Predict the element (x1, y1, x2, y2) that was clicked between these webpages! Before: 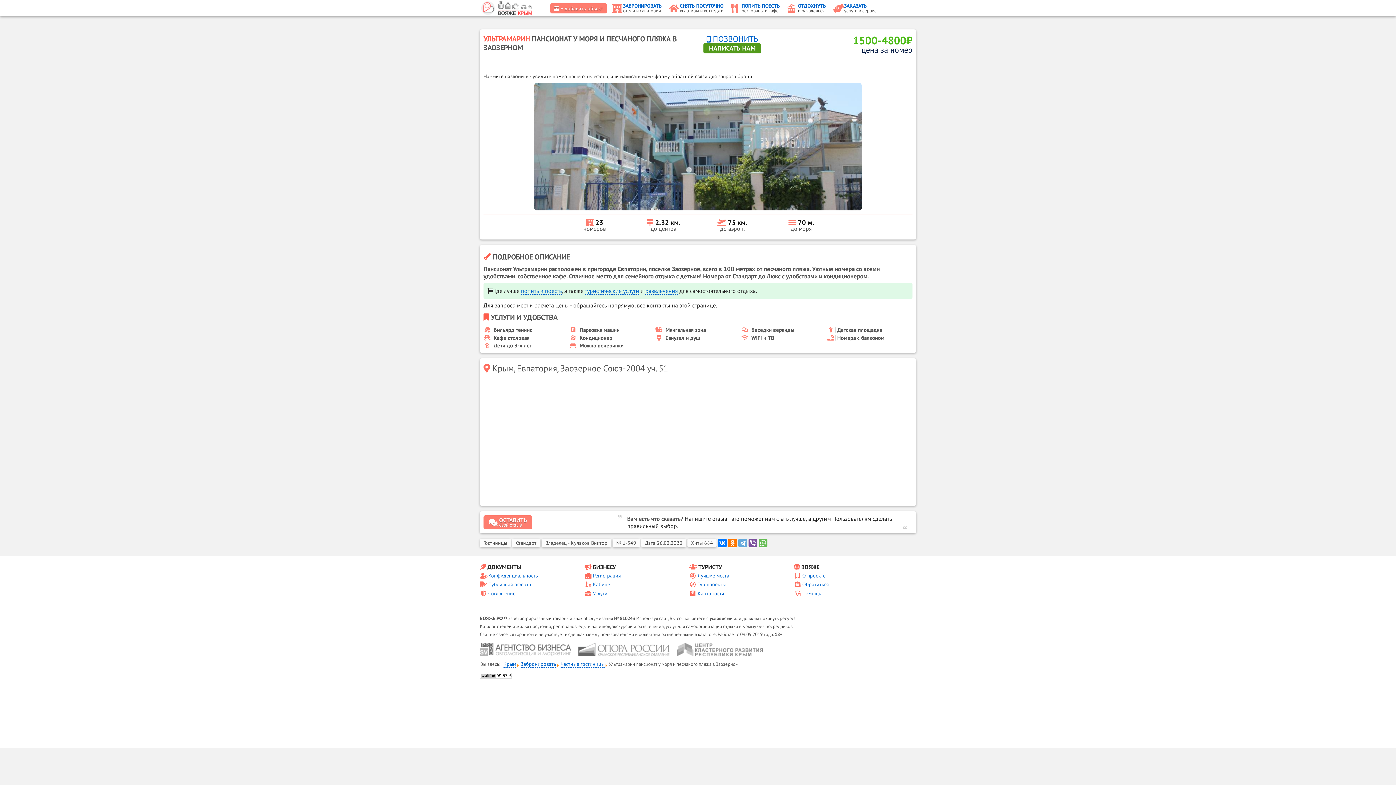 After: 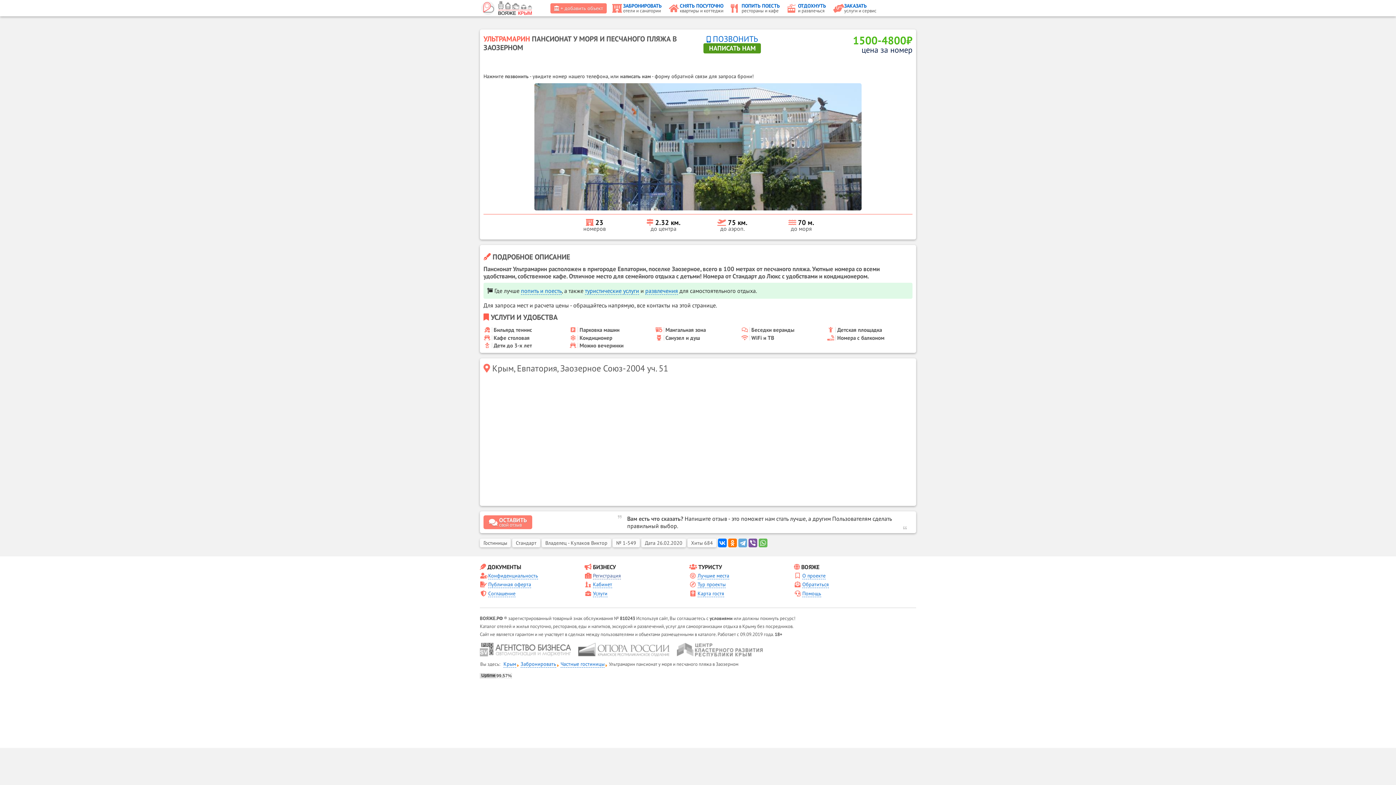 Action: bbox: (593, 572, 621, 579) label: Регистрация